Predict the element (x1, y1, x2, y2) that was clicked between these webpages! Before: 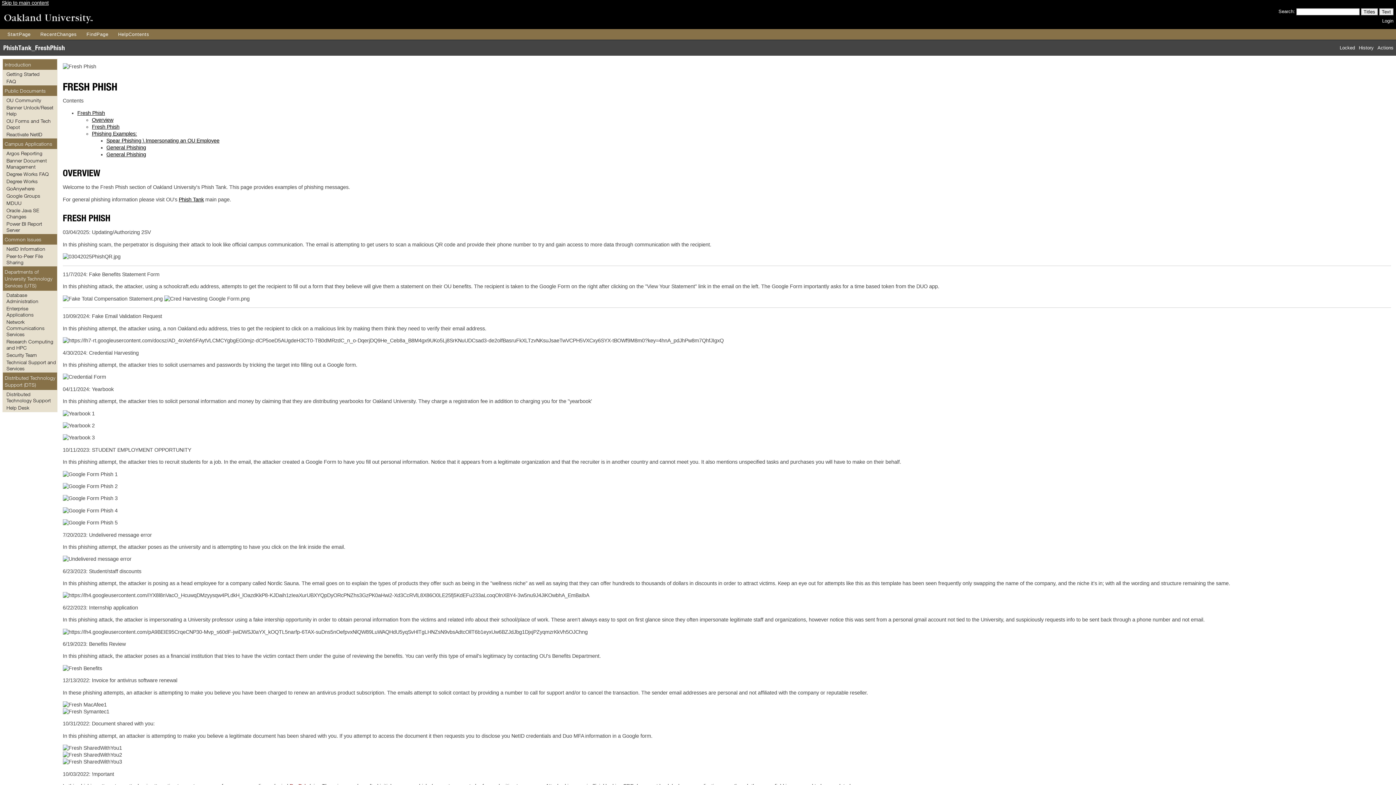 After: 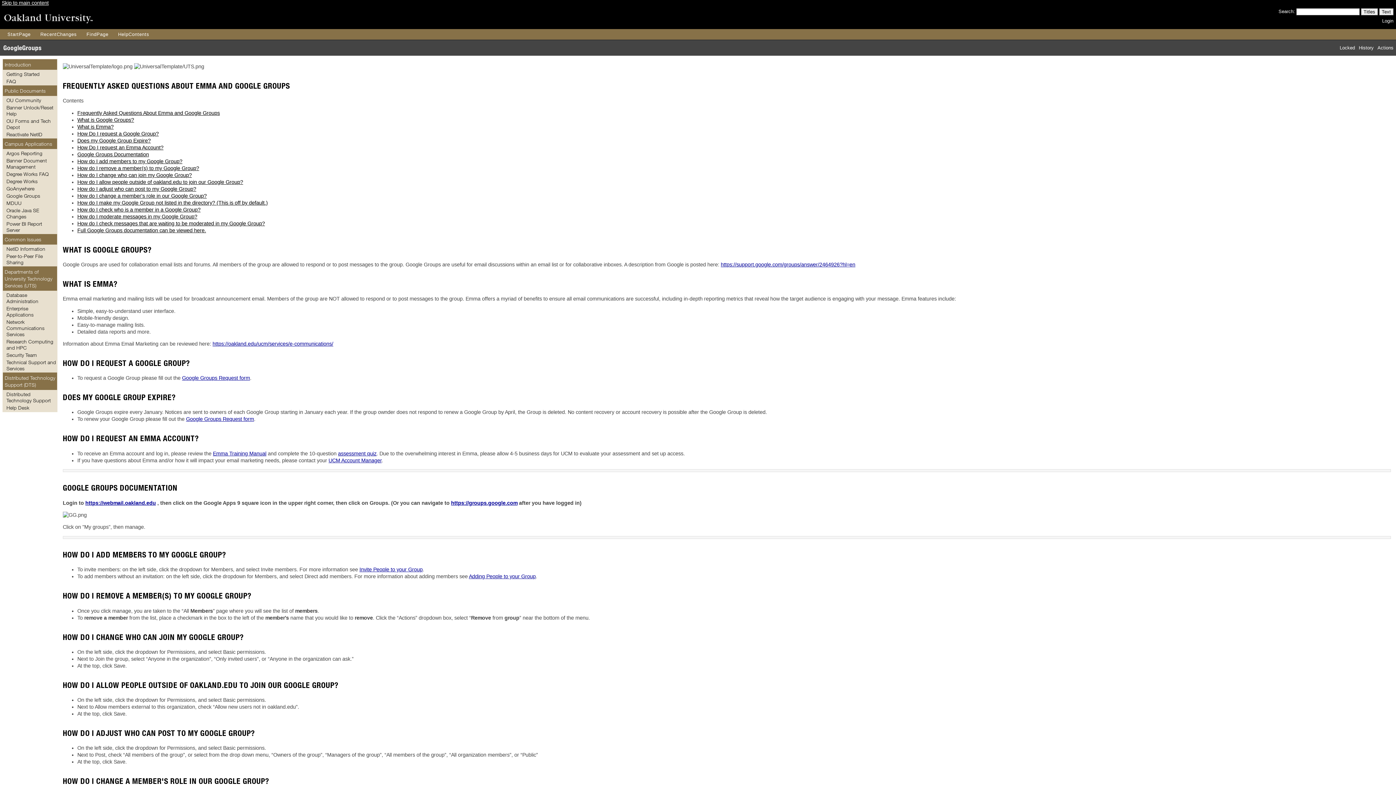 Action: bbox: (6, 192, 40, 199) label: Google Groups